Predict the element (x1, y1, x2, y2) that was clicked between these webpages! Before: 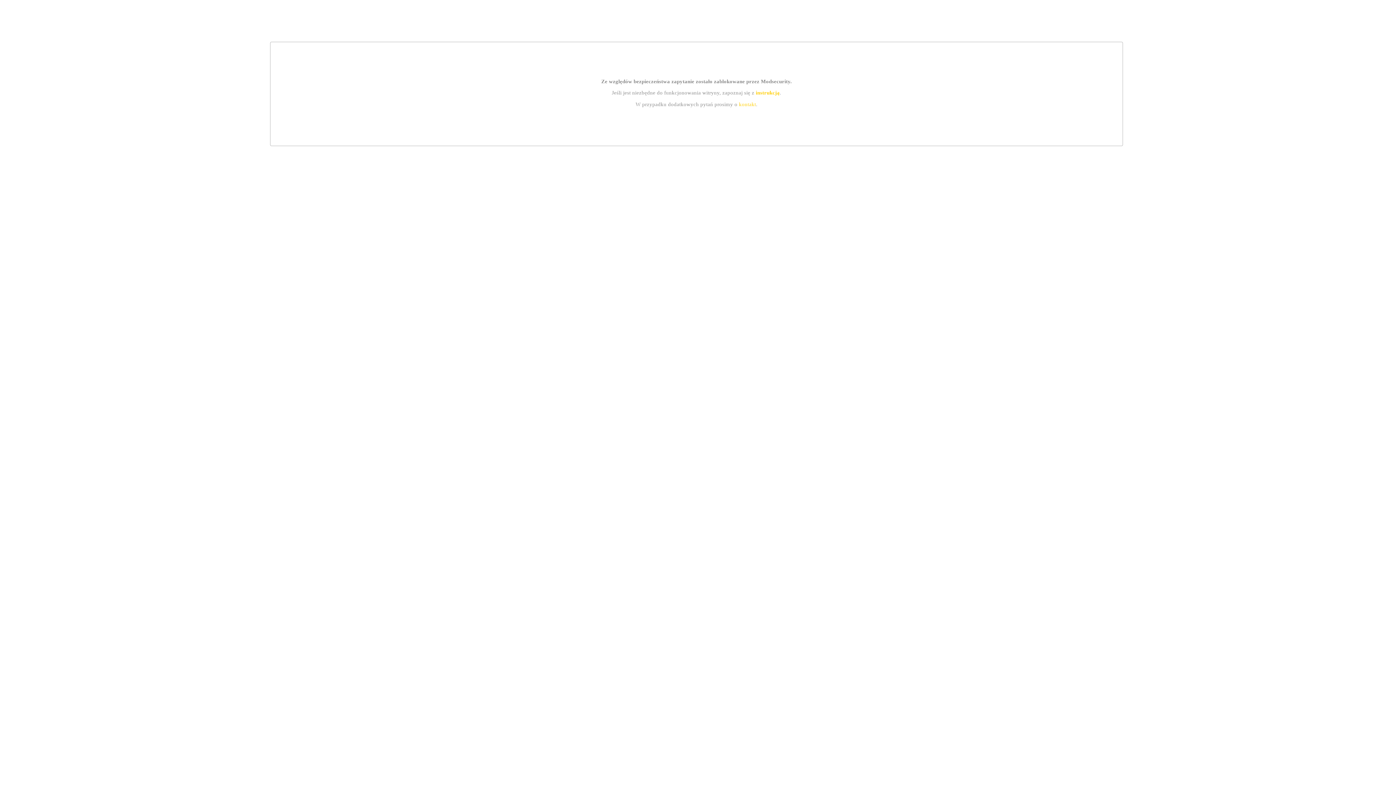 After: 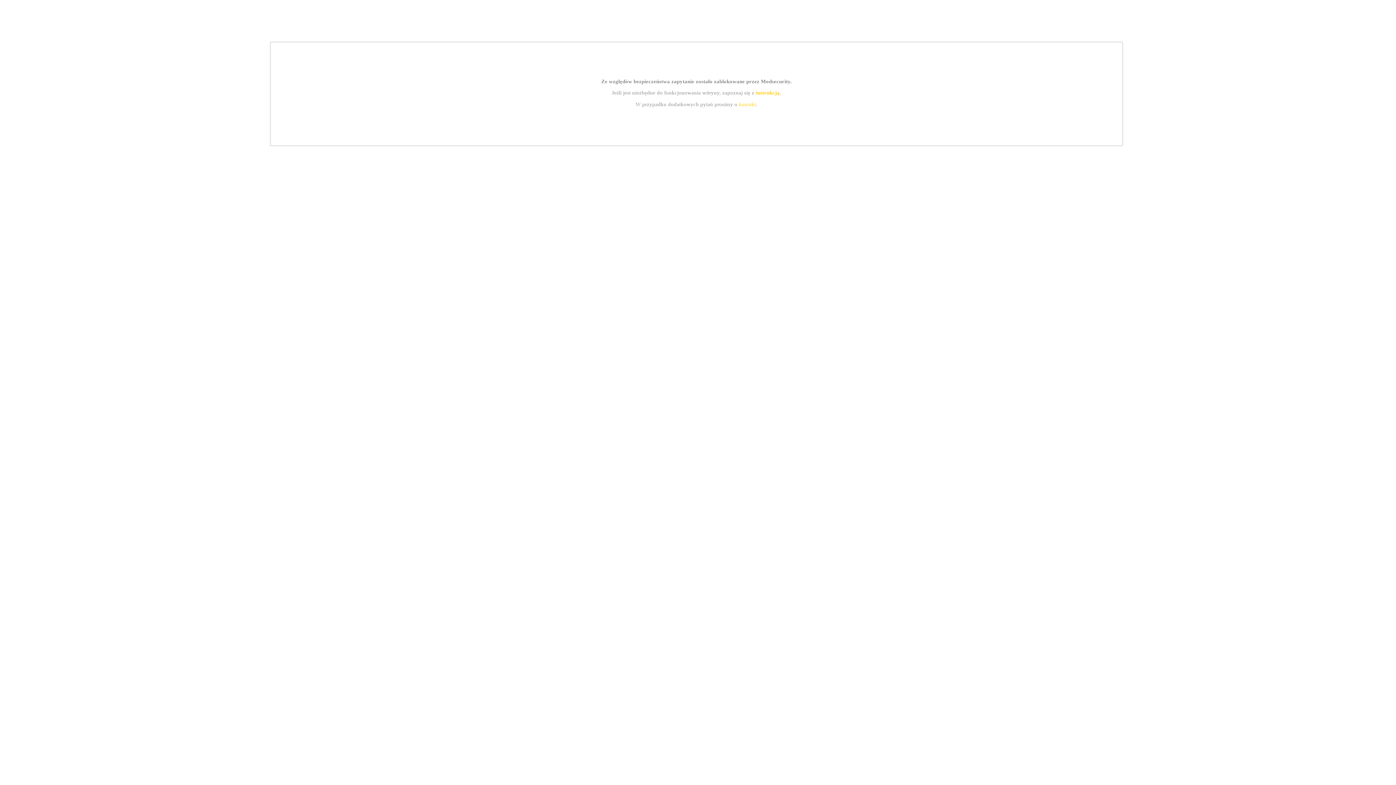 Action: bbox: (755, 89, 779, 95) label: instrukcją